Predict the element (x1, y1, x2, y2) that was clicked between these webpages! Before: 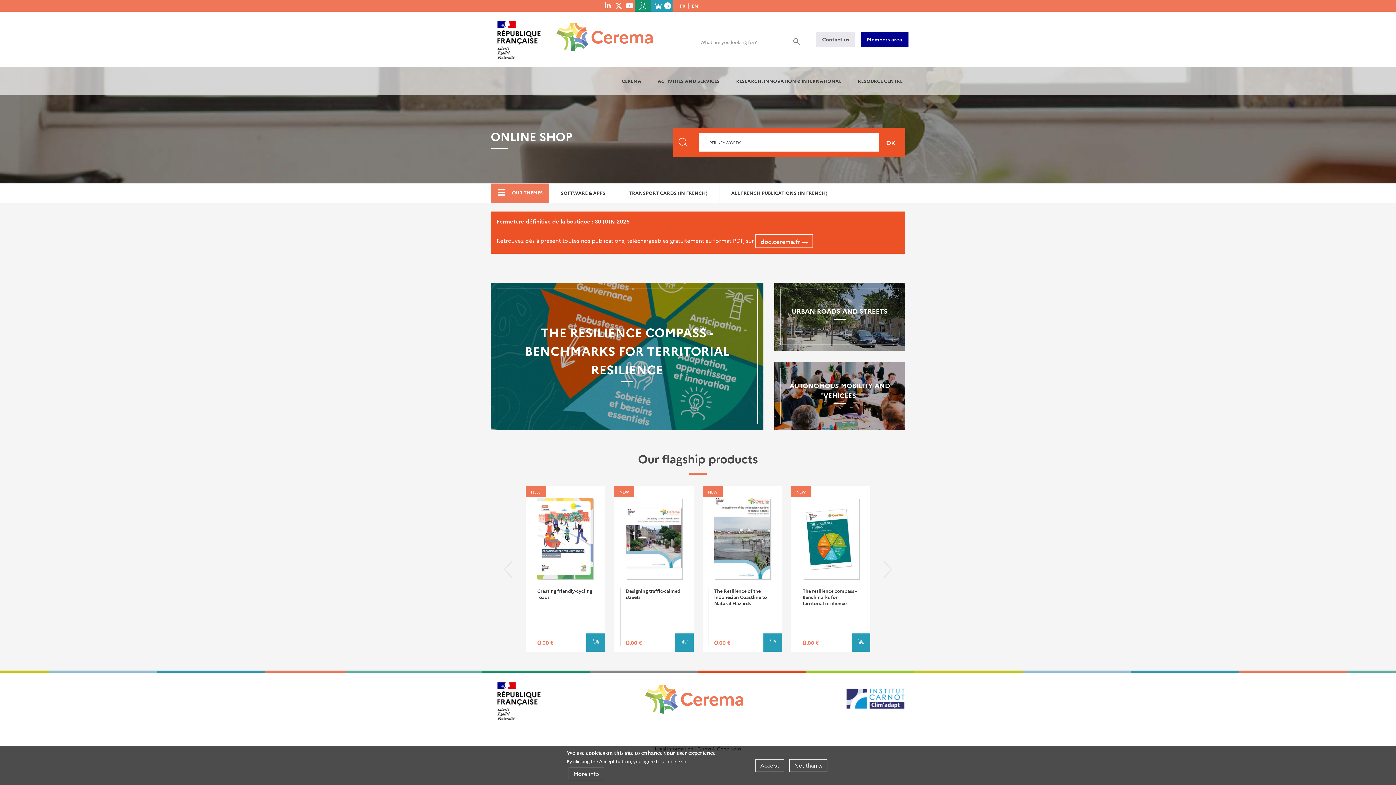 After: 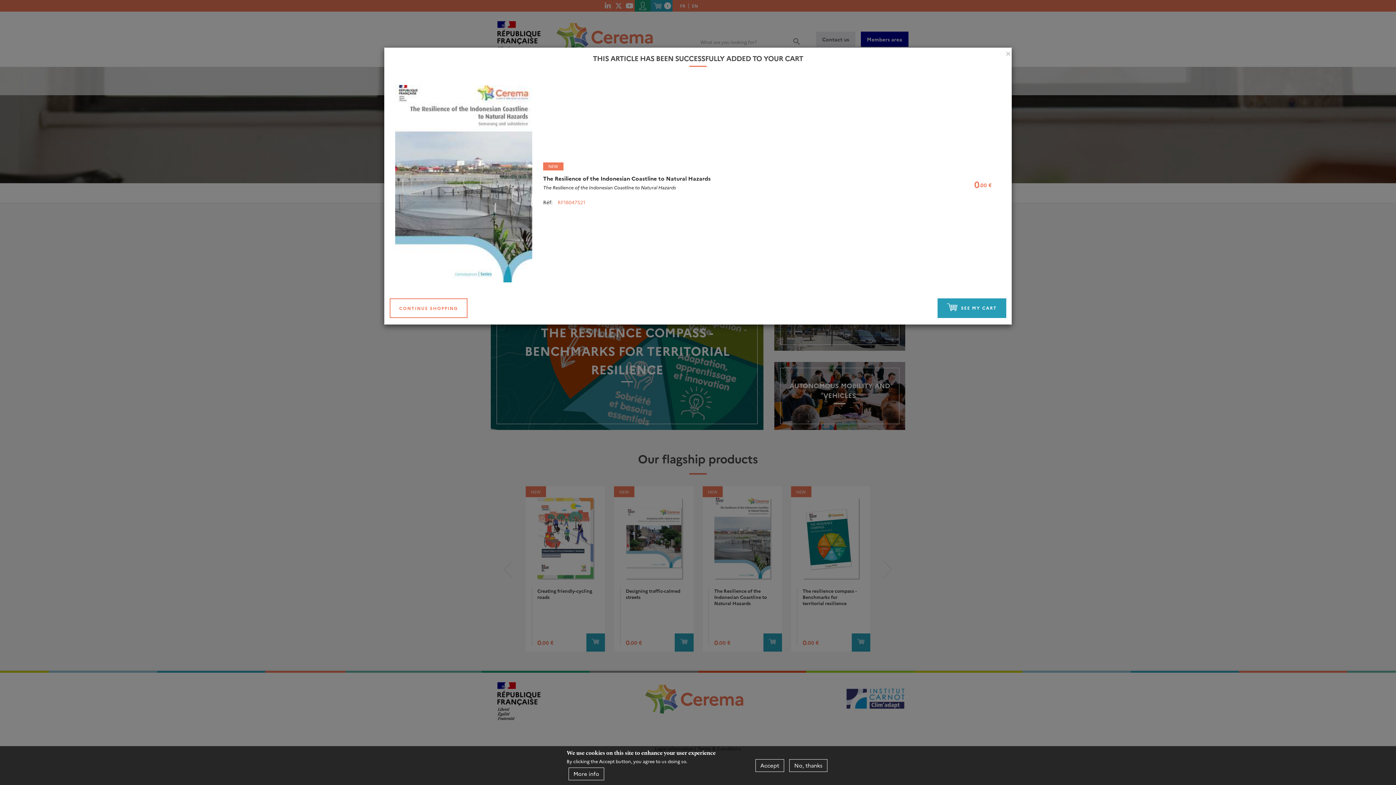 Action: label: ADD TO CART bbox: (763, 633, 782, 652)